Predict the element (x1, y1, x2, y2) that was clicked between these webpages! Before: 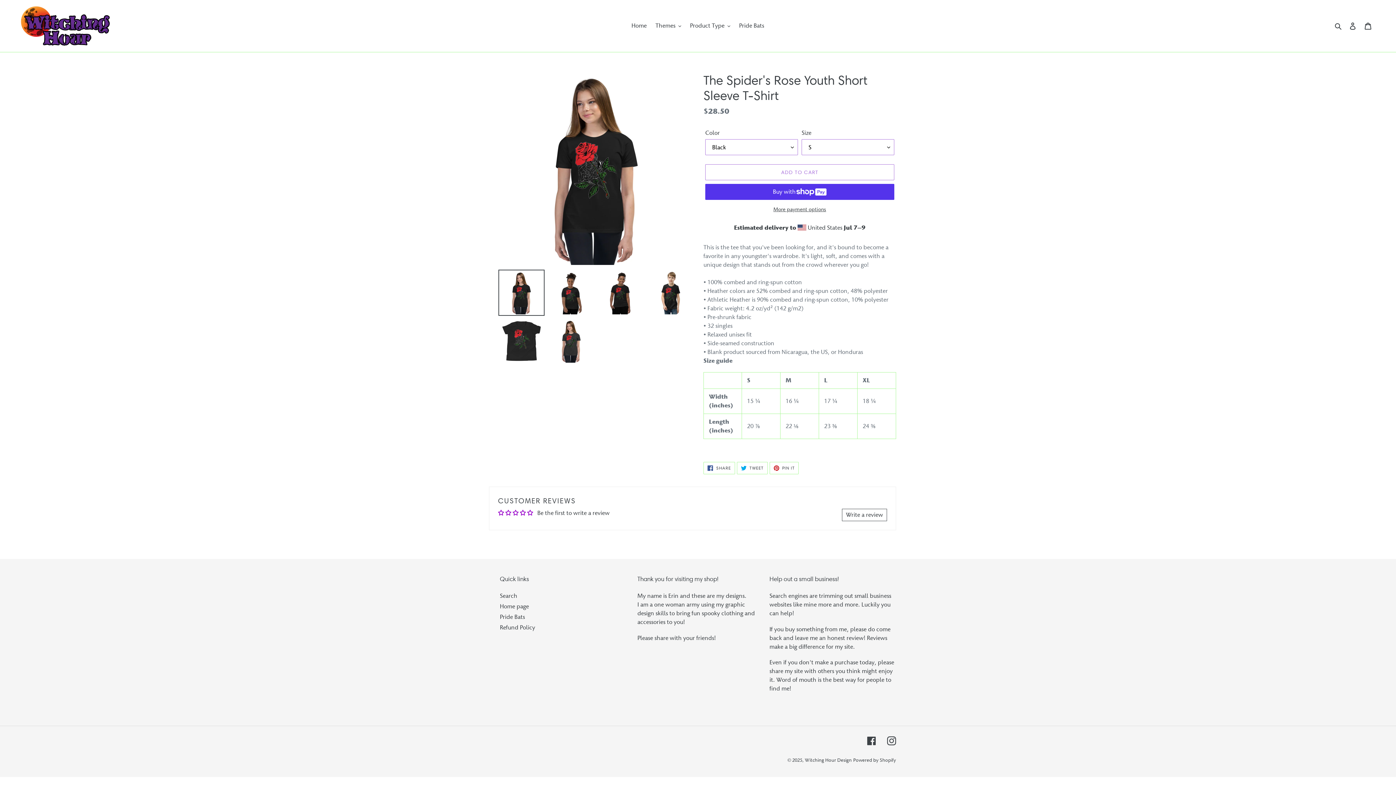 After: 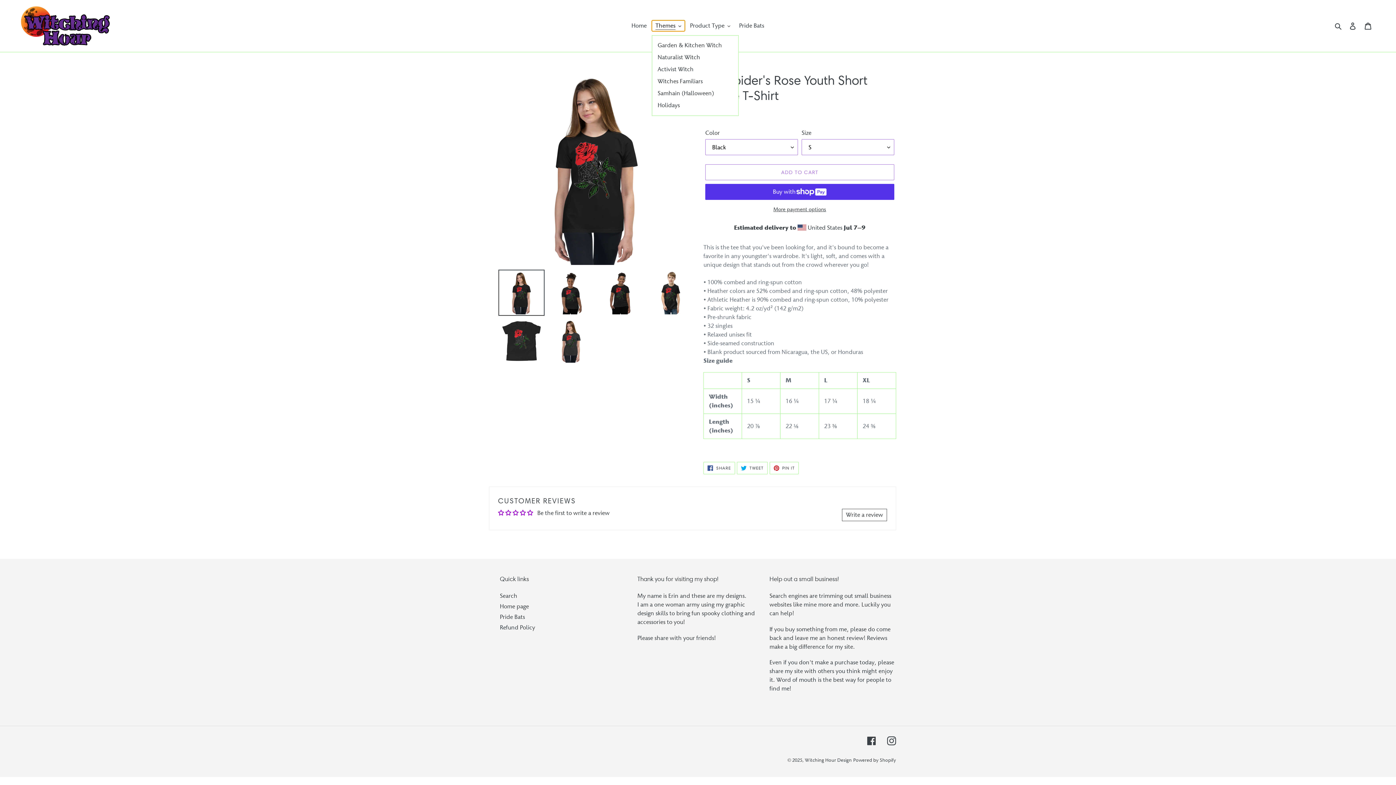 Action: bbox: (652, 20, 685, 31) label: Themes